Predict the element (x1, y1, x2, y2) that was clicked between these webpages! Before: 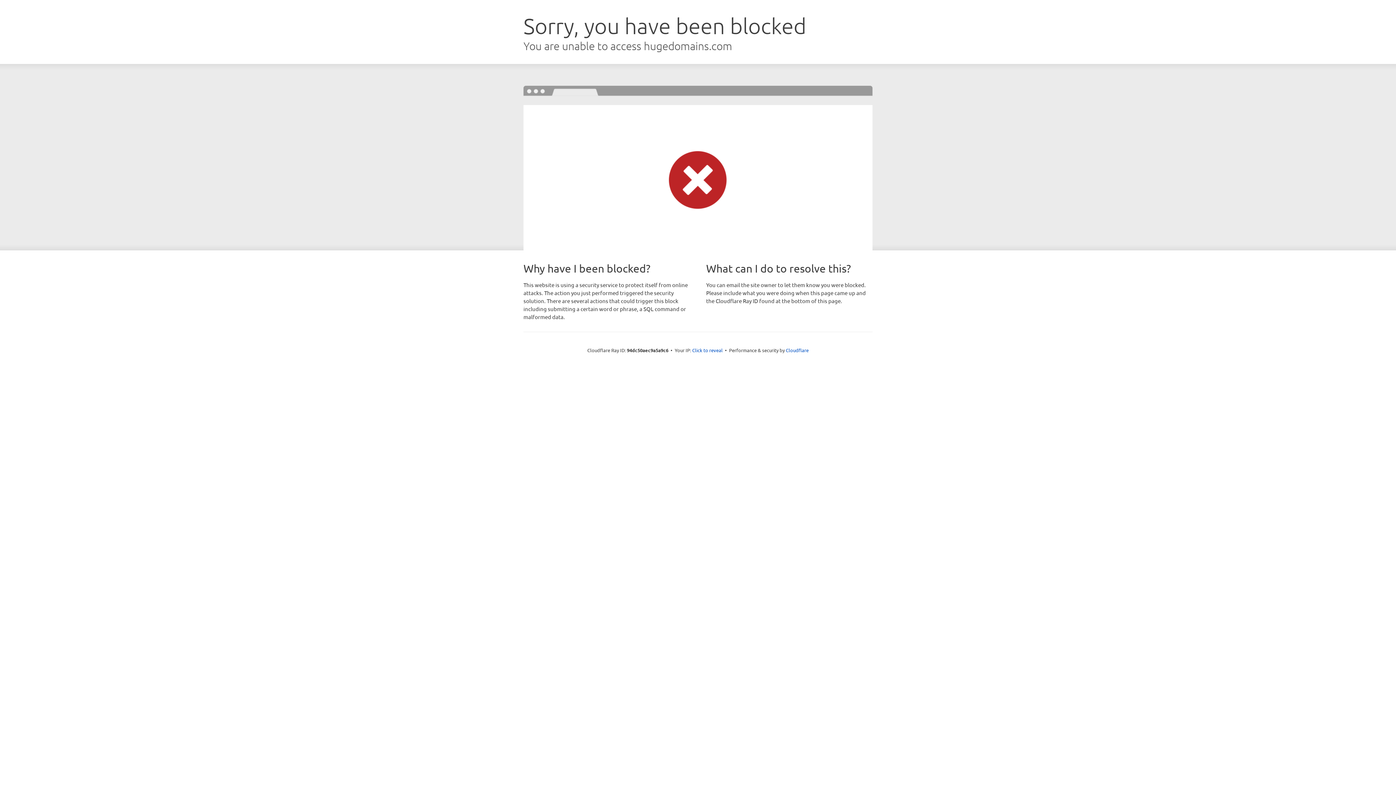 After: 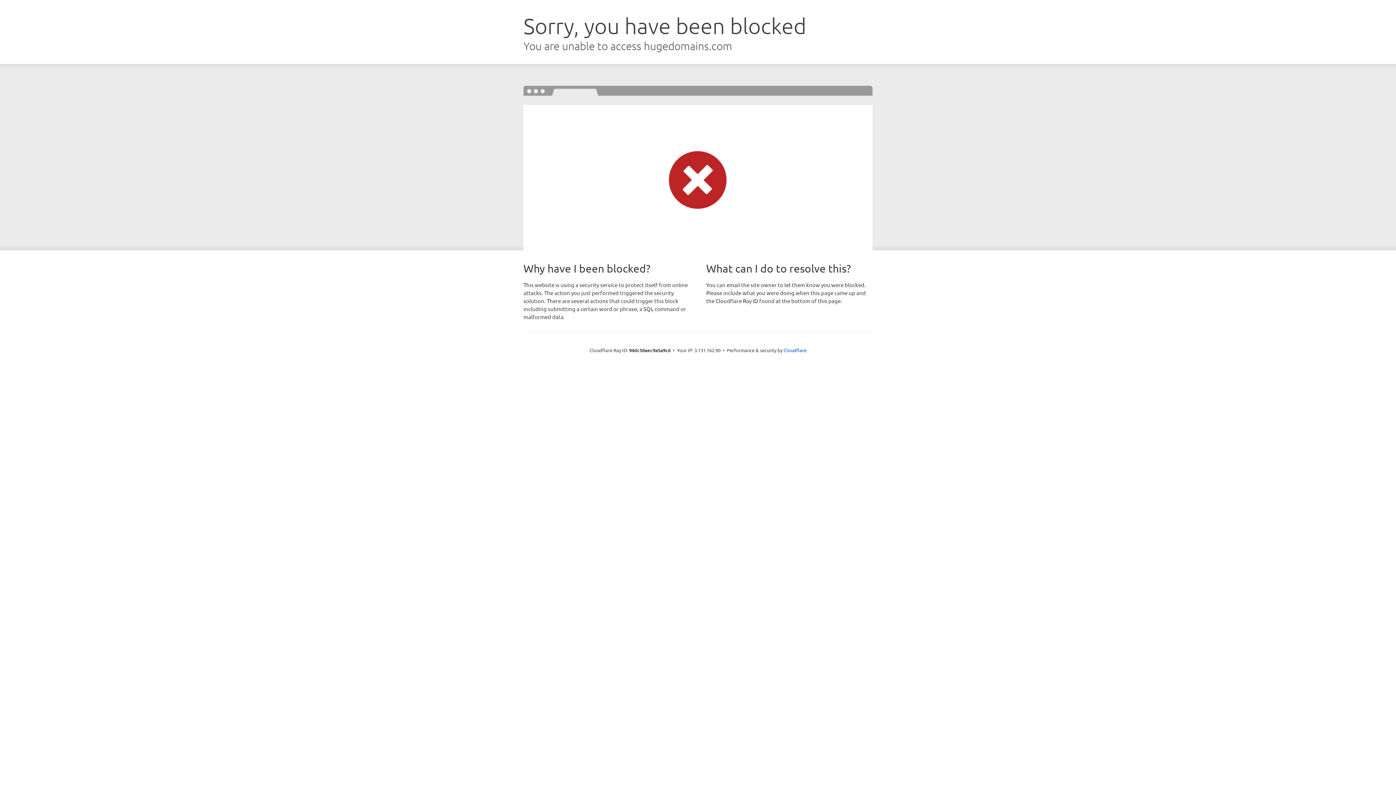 Action: bbox: (692, 346, 722, 353) label: Click to reveal